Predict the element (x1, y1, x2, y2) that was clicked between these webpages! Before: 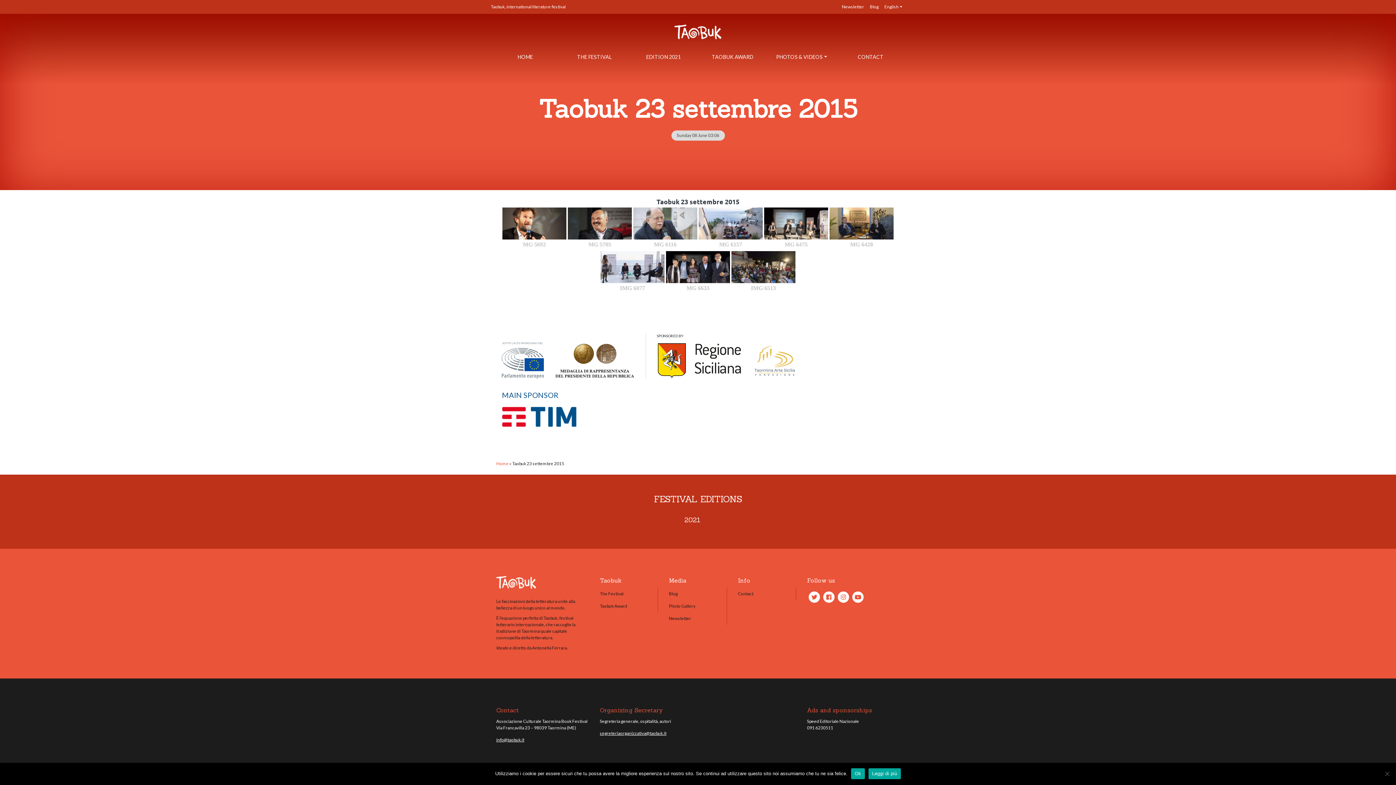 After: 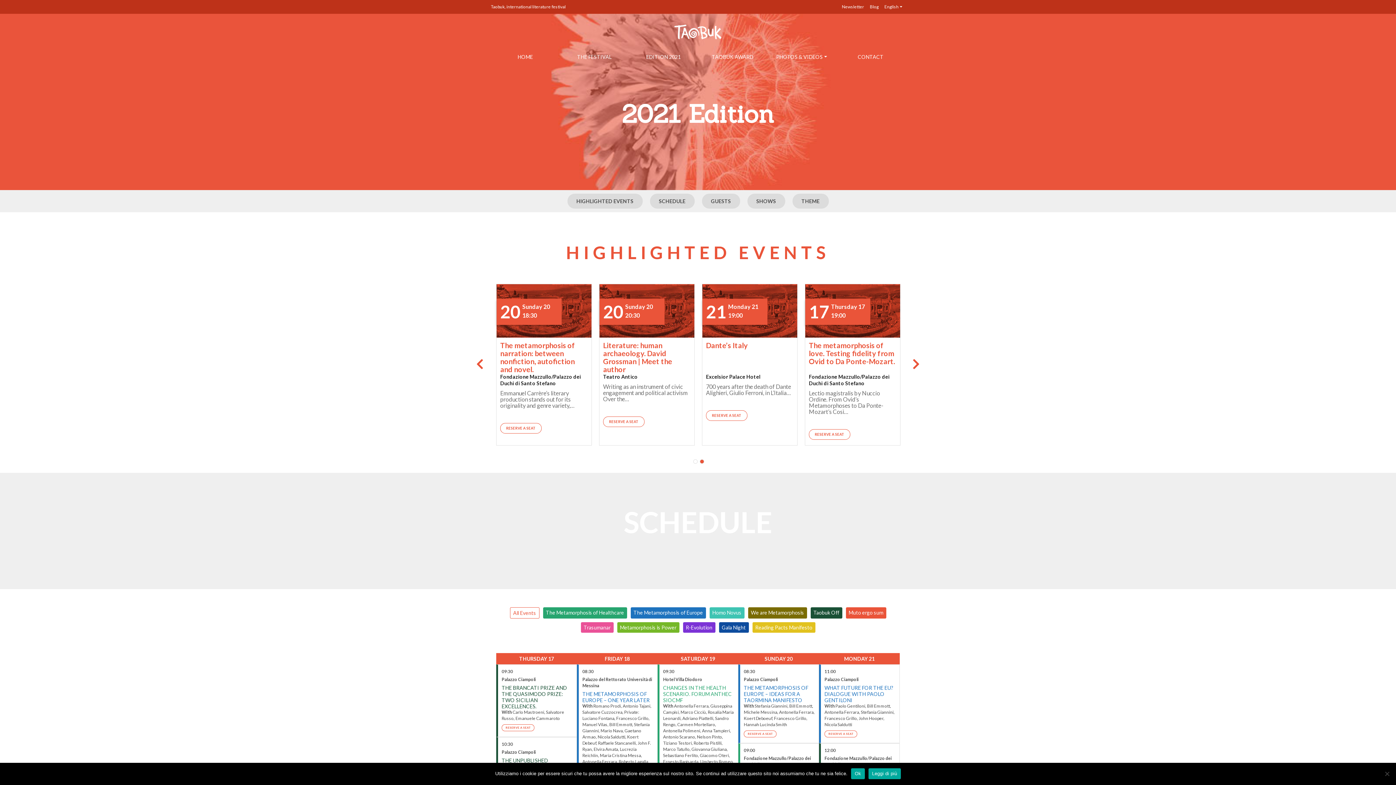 Action: bbox: (684, 515, 700, 525) label: 2021